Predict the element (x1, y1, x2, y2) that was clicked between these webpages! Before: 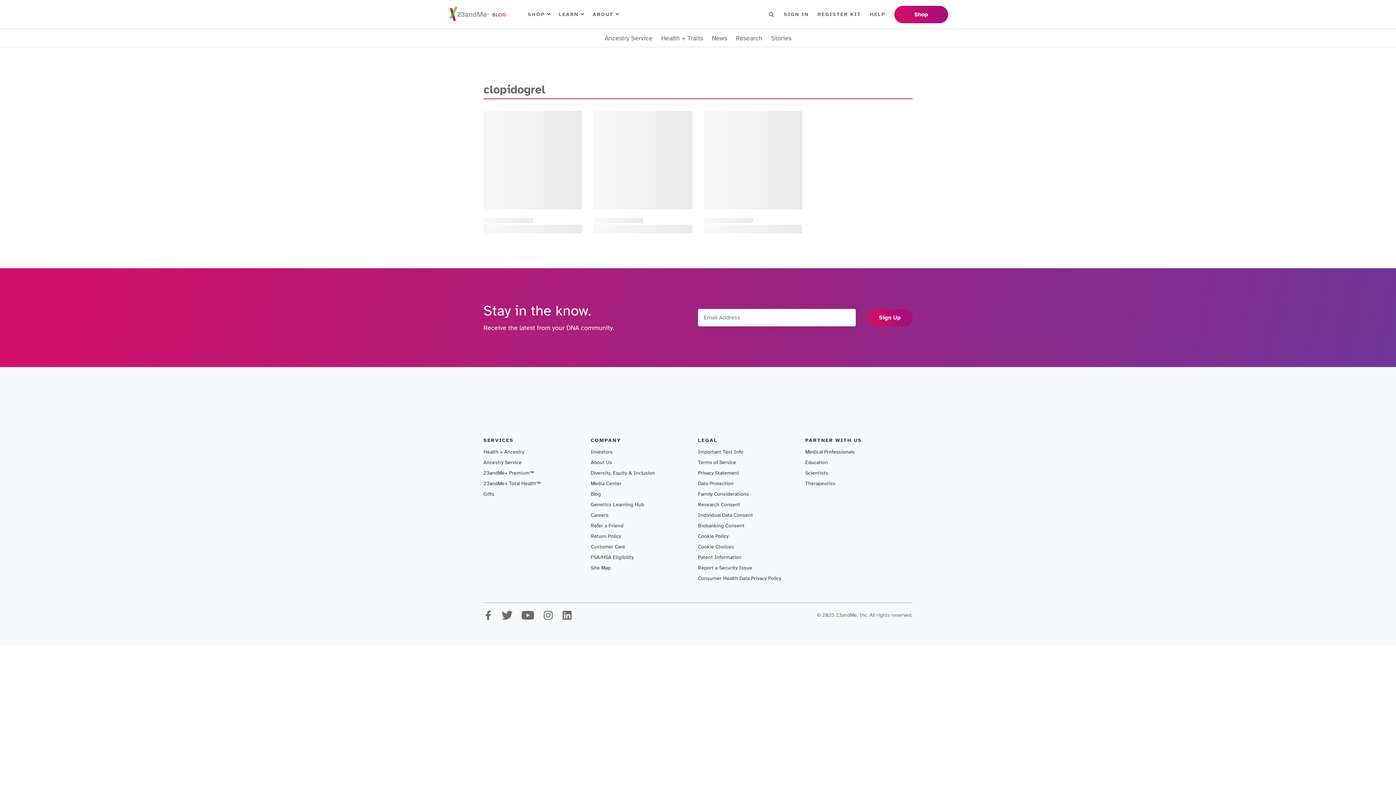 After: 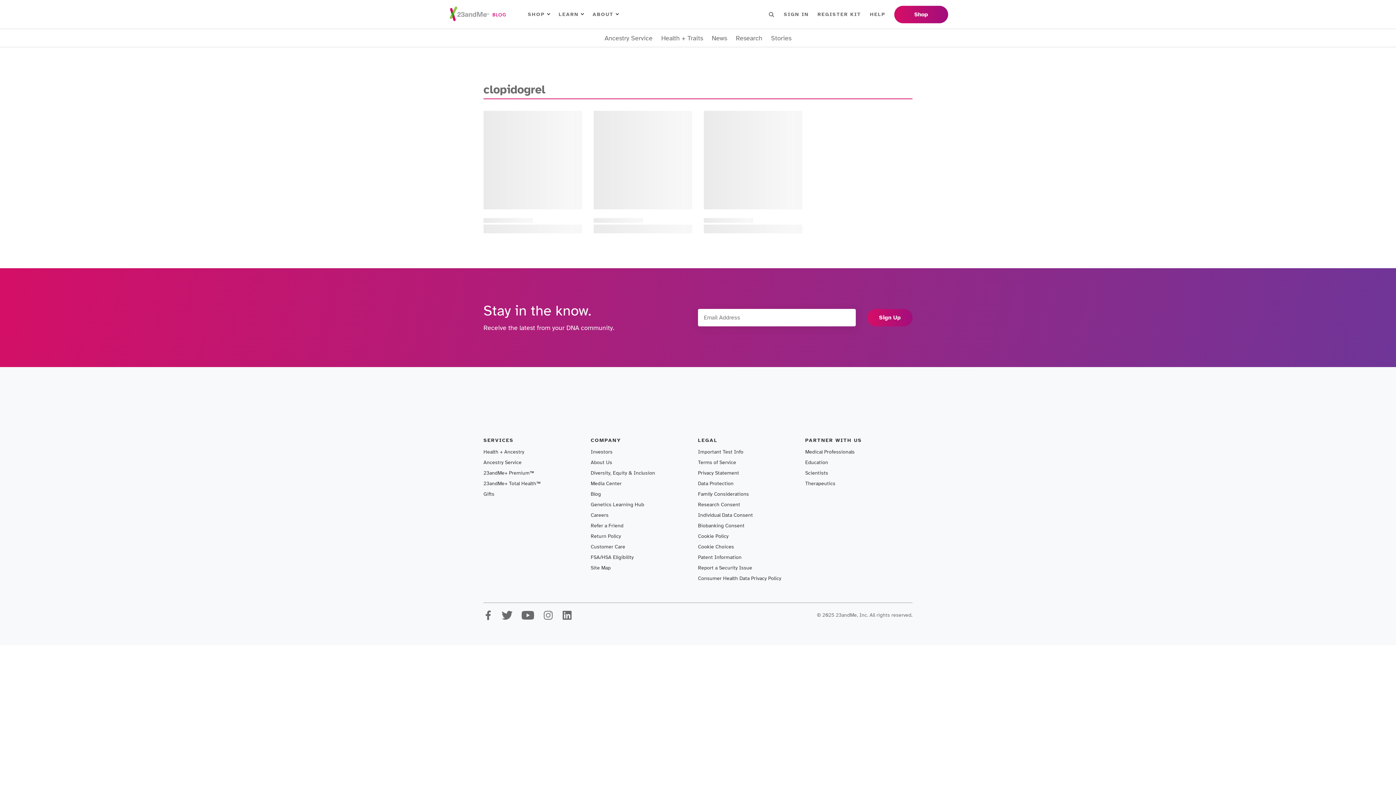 Action: bbox: (543, 609, 553, 622)